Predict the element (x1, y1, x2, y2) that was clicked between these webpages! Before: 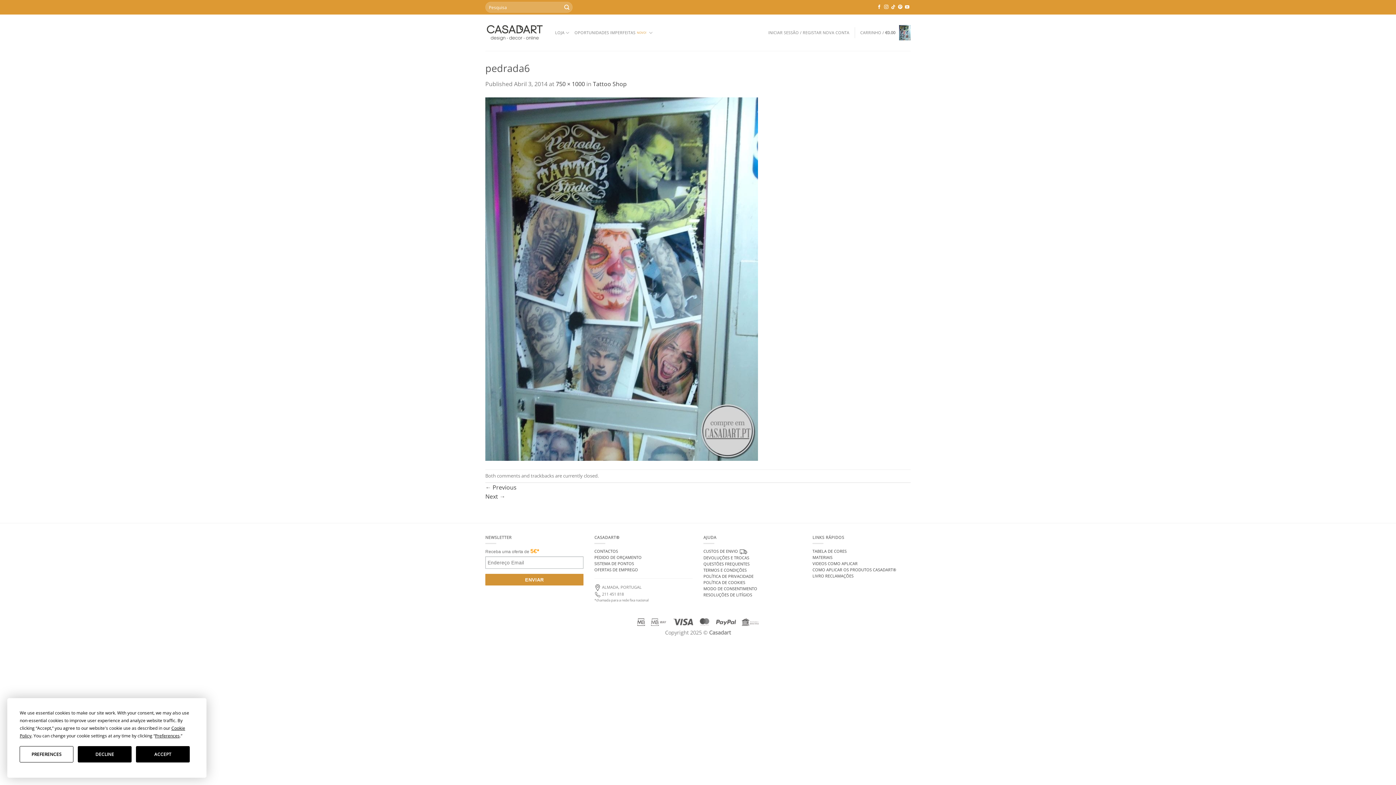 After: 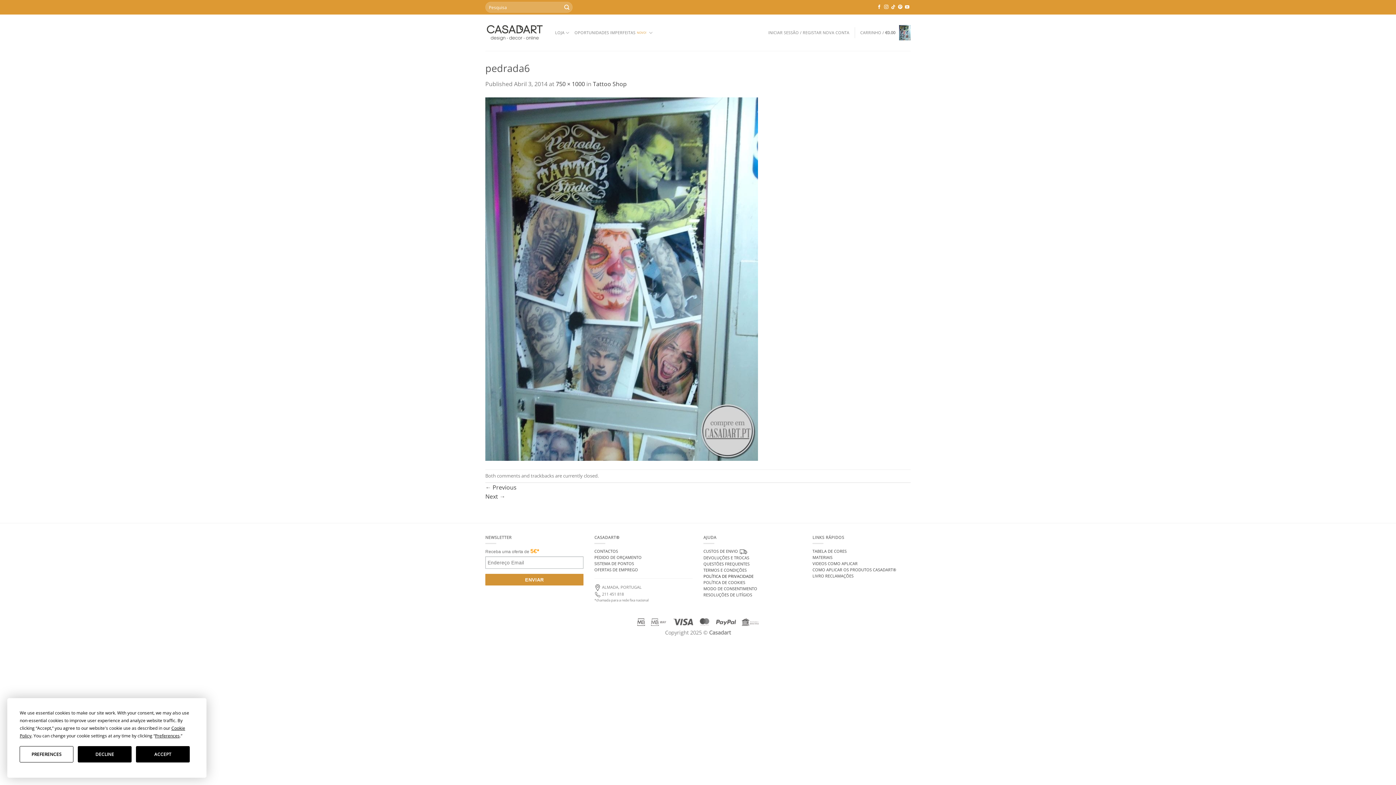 Action: bbox: (703, 573, 753, 579) label: POLÍTICA DE PRIVACIDADE